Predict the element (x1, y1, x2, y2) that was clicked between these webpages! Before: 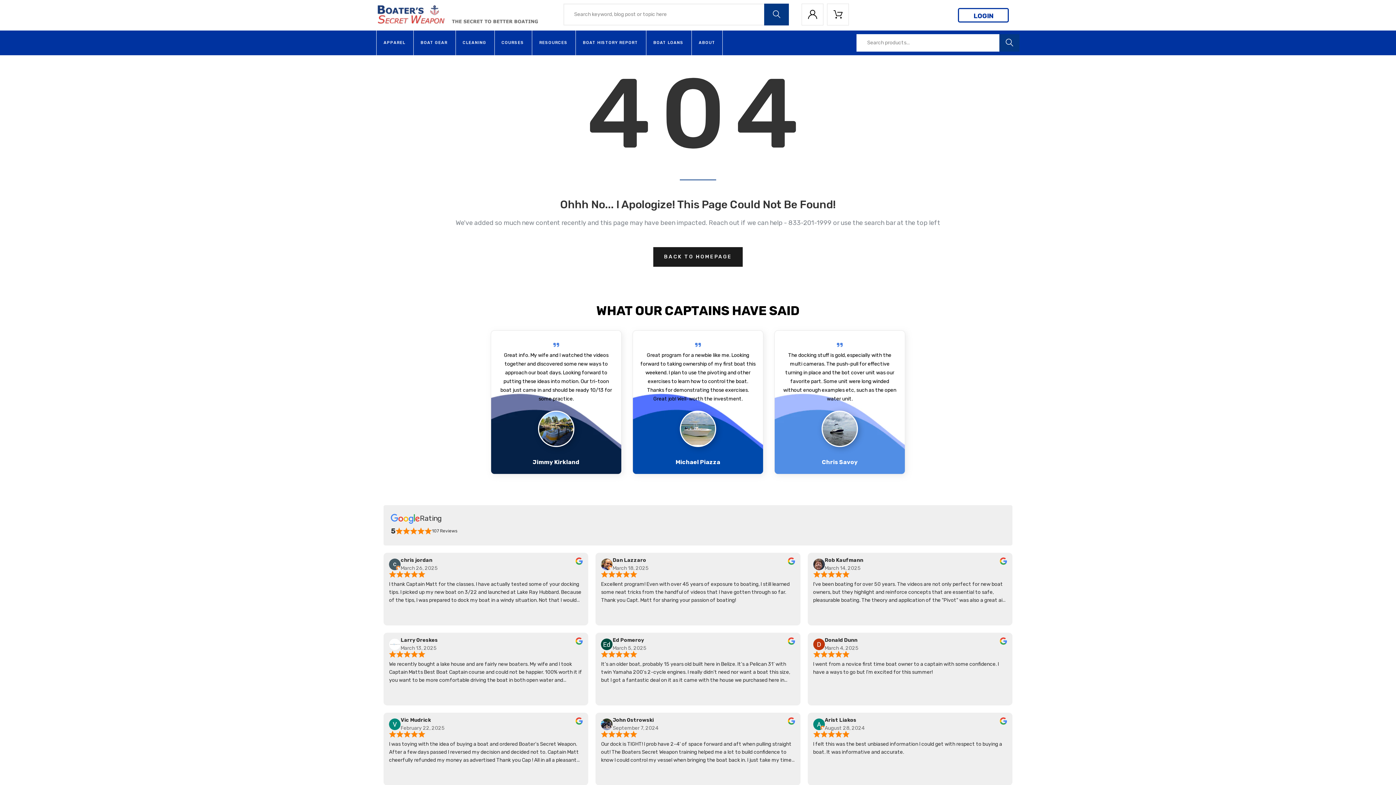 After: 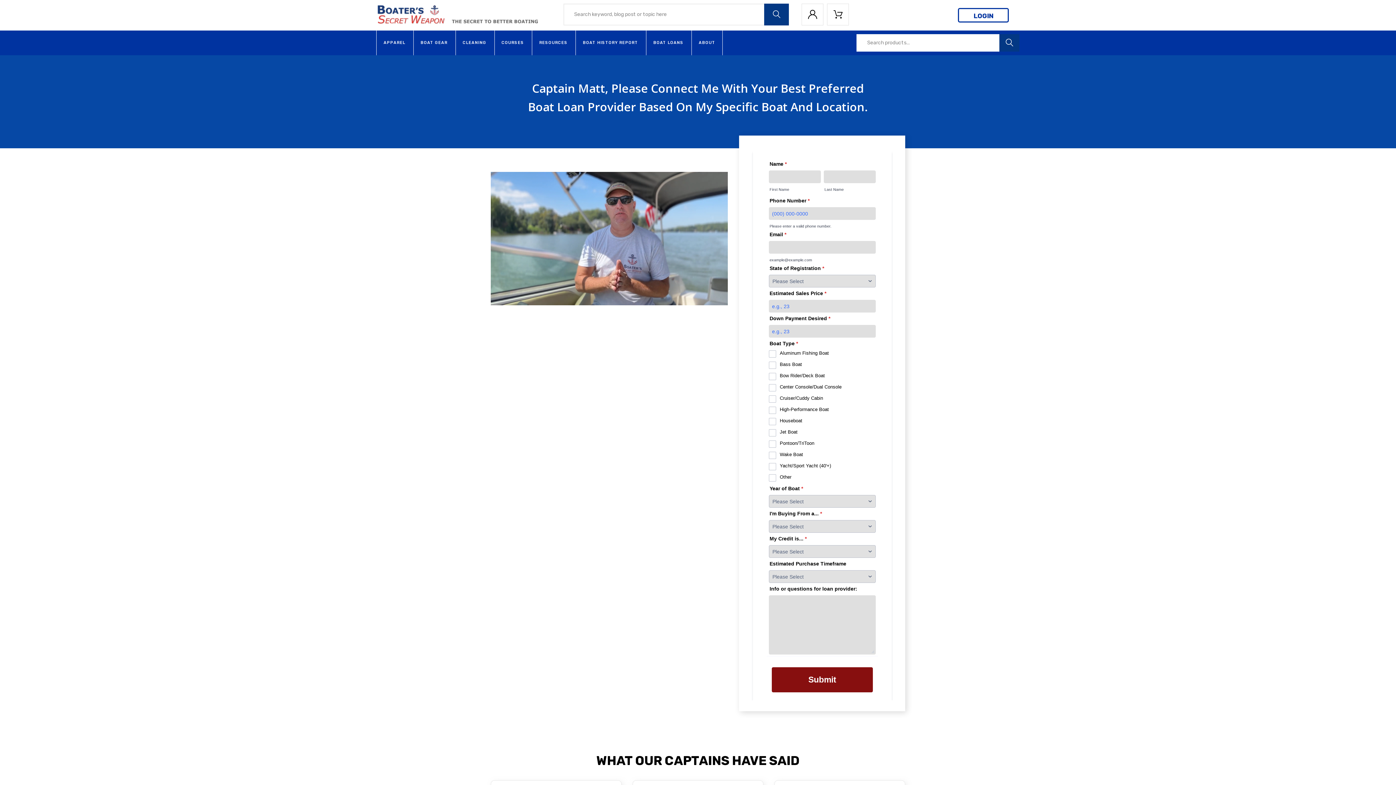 Action: label: BOAT LOANS bbox: (653, 30, 683, 55)